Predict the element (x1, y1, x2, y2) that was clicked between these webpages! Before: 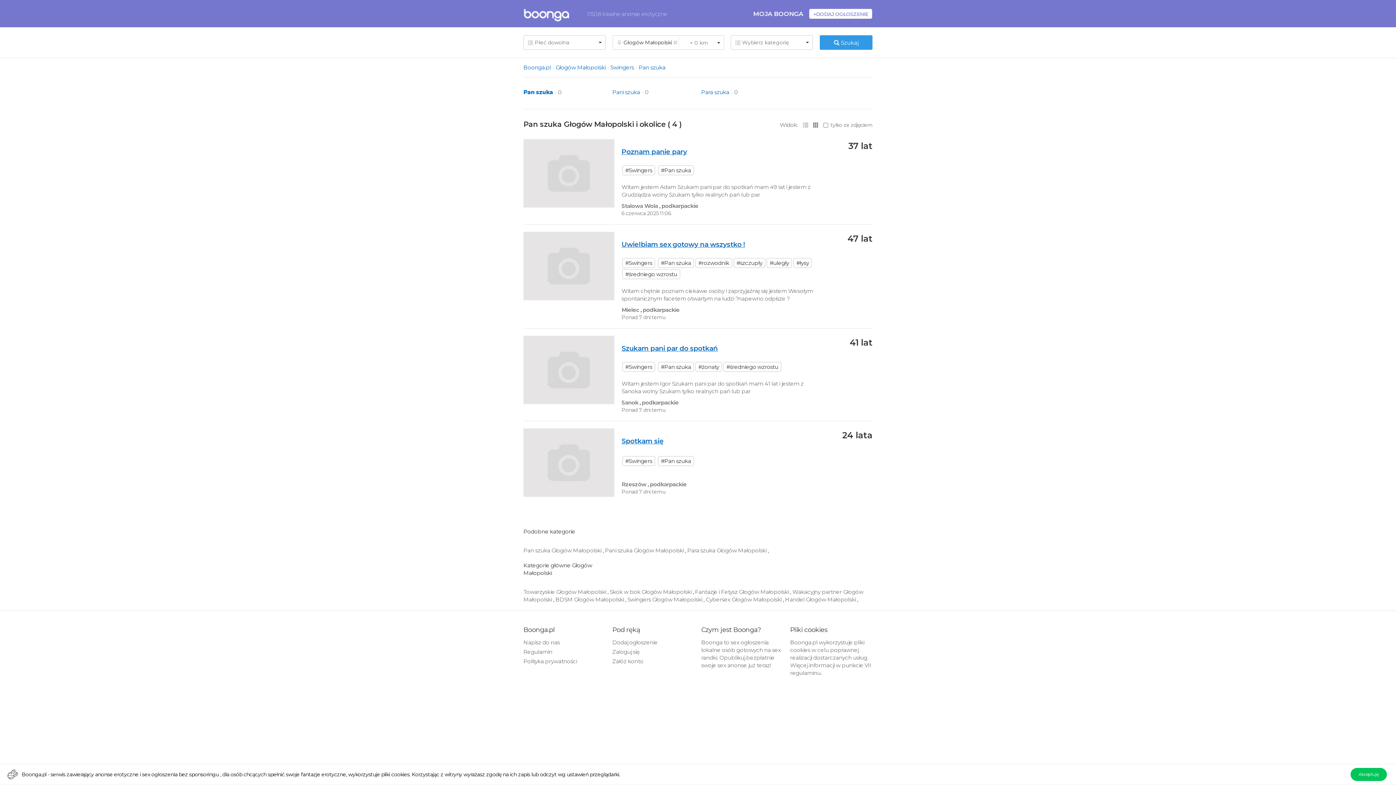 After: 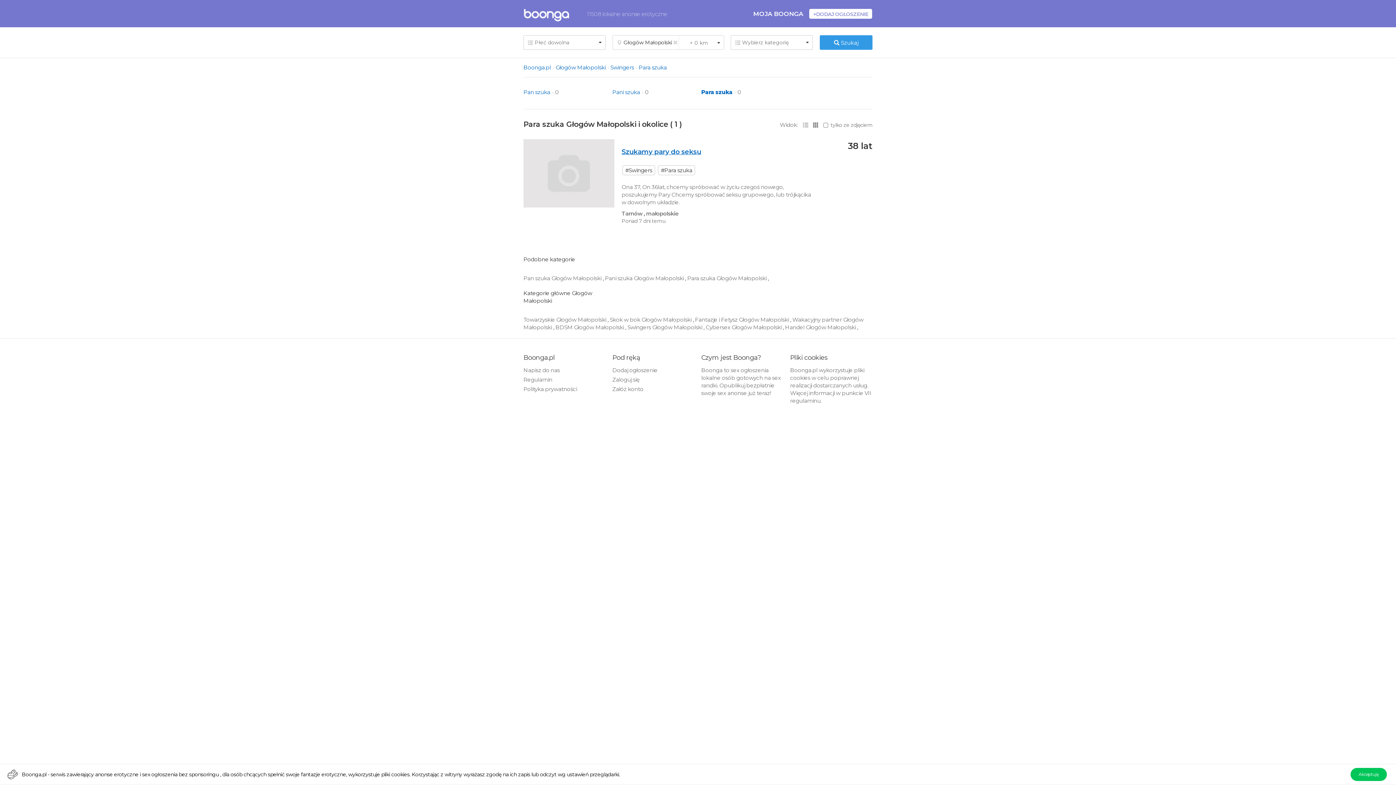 Action: bbox: (687, 547, 768, 554) label: Para szuka Głogów Małopolski 